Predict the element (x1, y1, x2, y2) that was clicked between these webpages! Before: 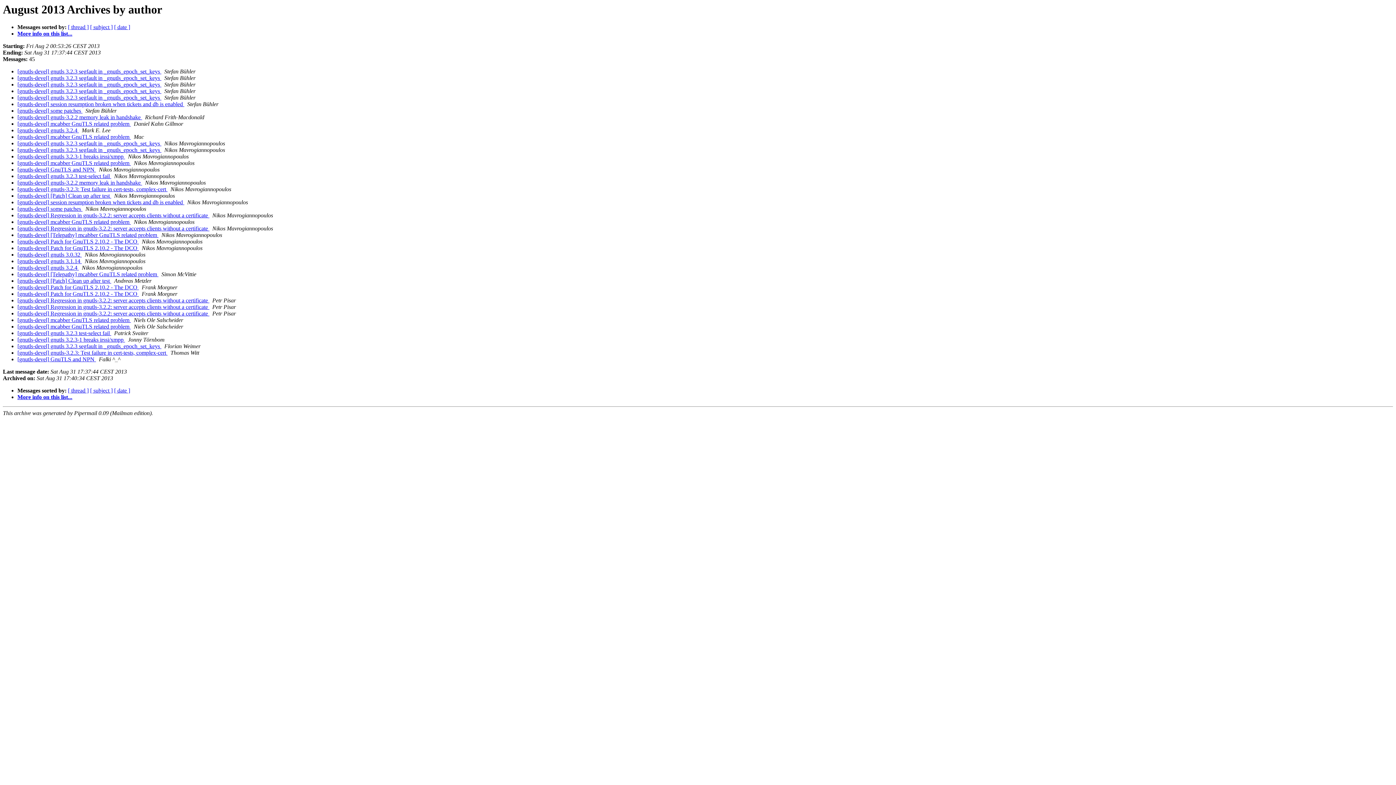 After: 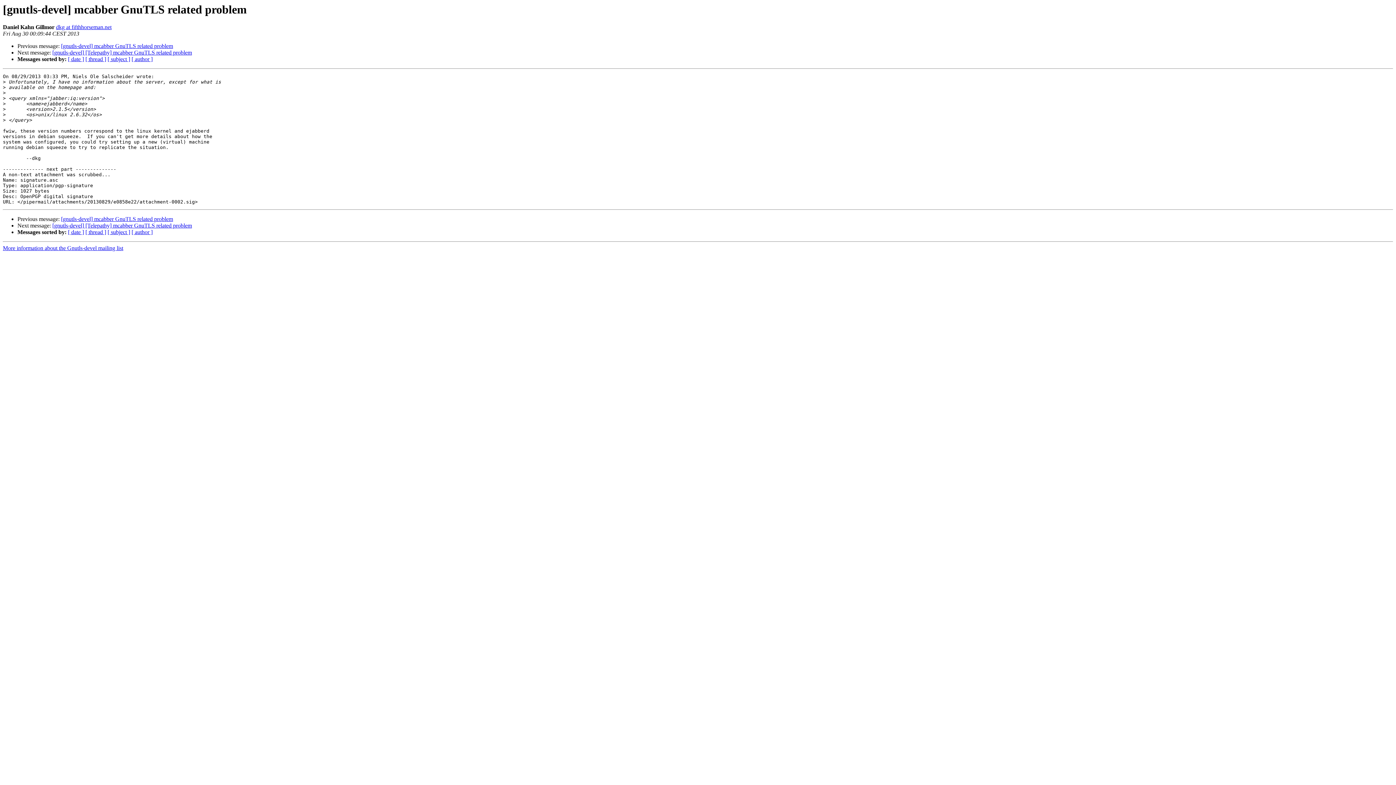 Action: label: [gnutls-devel] mcabber GnuTLS related problem  bbox: (17, 120, 130, 127)